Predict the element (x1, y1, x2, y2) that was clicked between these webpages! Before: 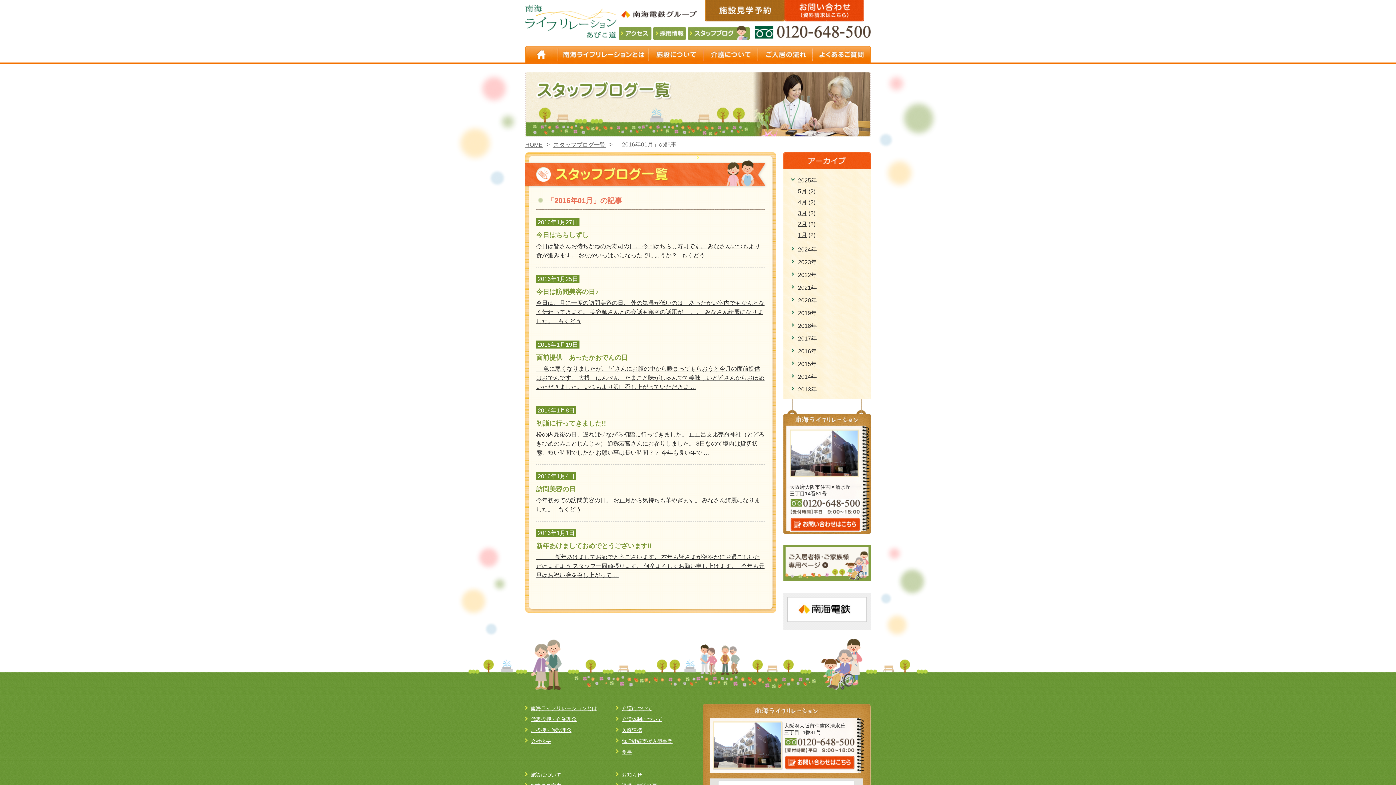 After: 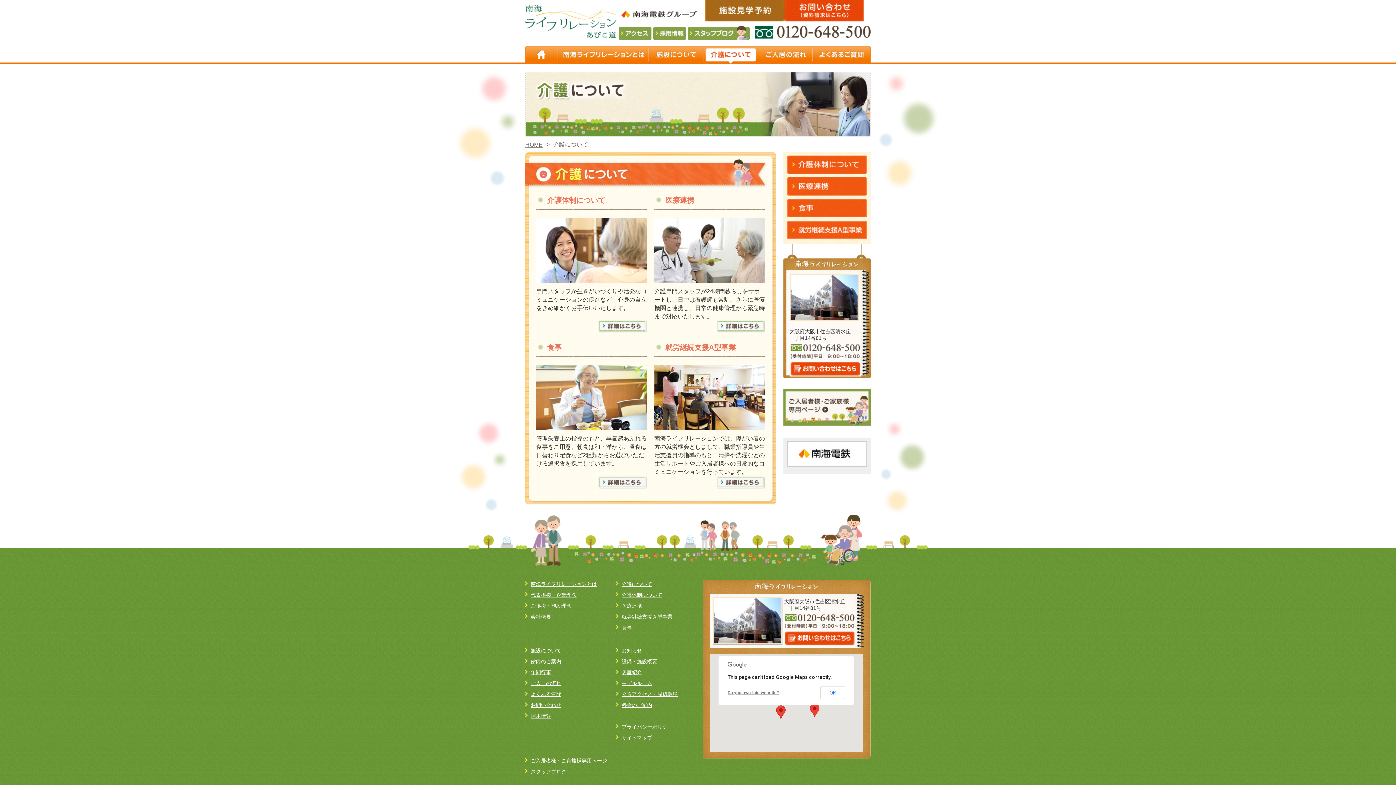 Action: label: 介護について bbox: (621, 705, 652, 711)